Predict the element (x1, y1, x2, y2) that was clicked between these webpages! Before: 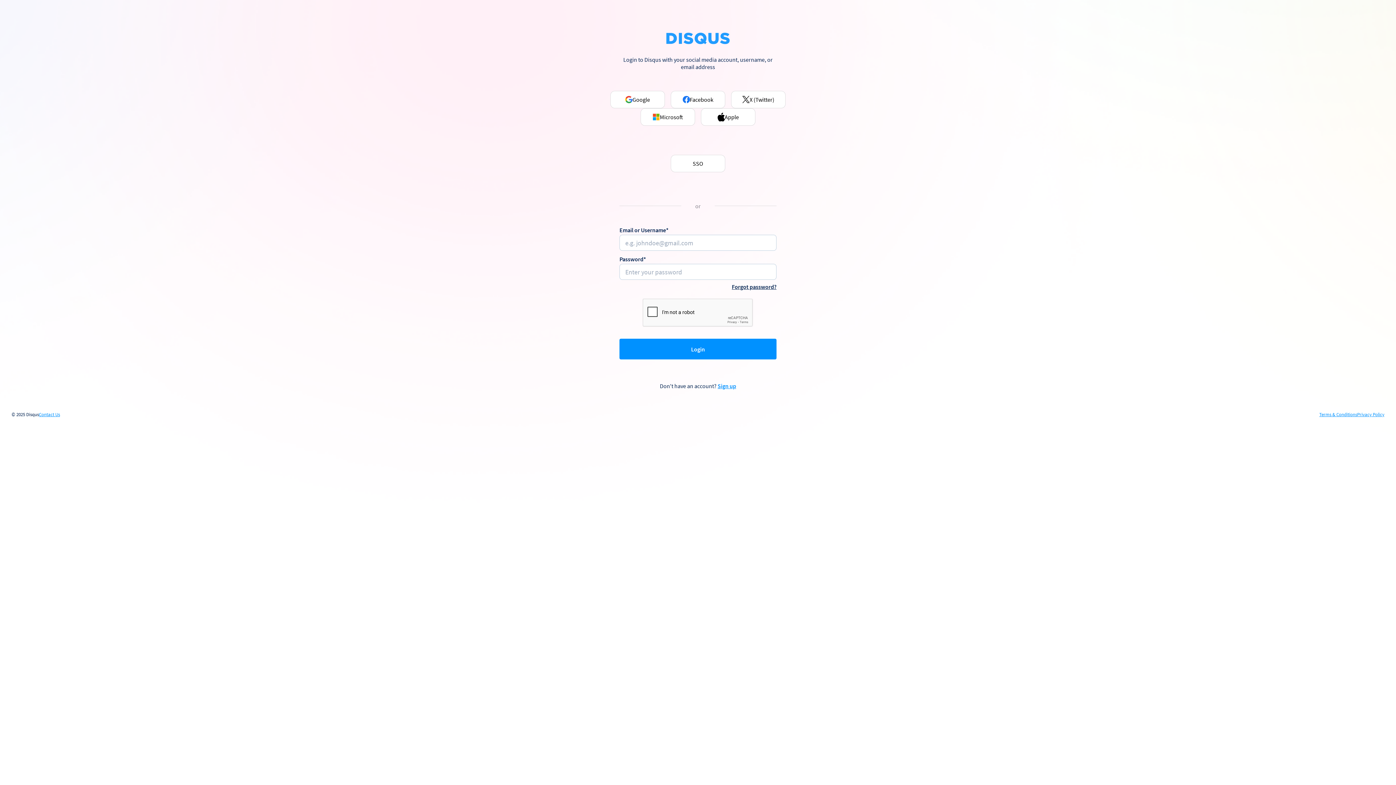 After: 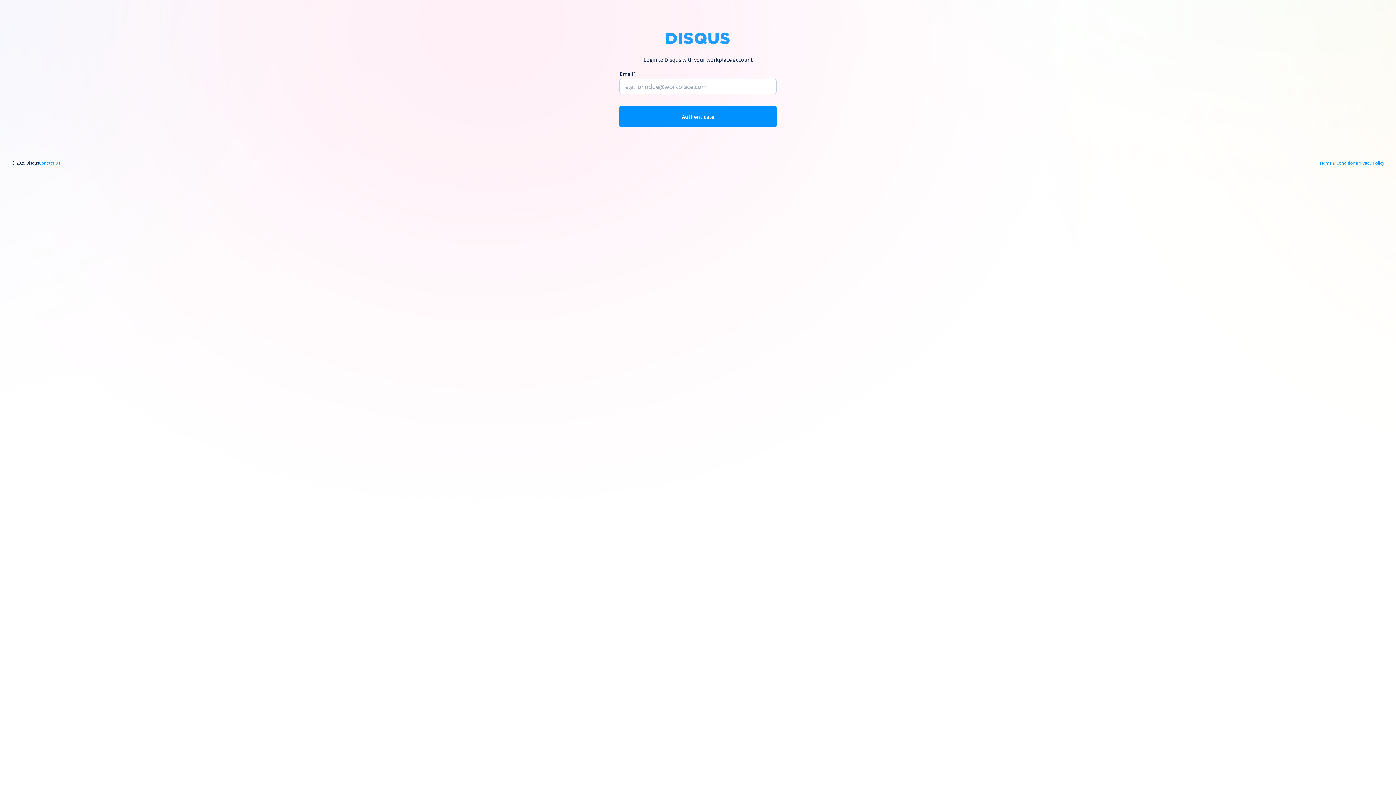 Action: bbox: (670, 154, 725, 172) label: SSO